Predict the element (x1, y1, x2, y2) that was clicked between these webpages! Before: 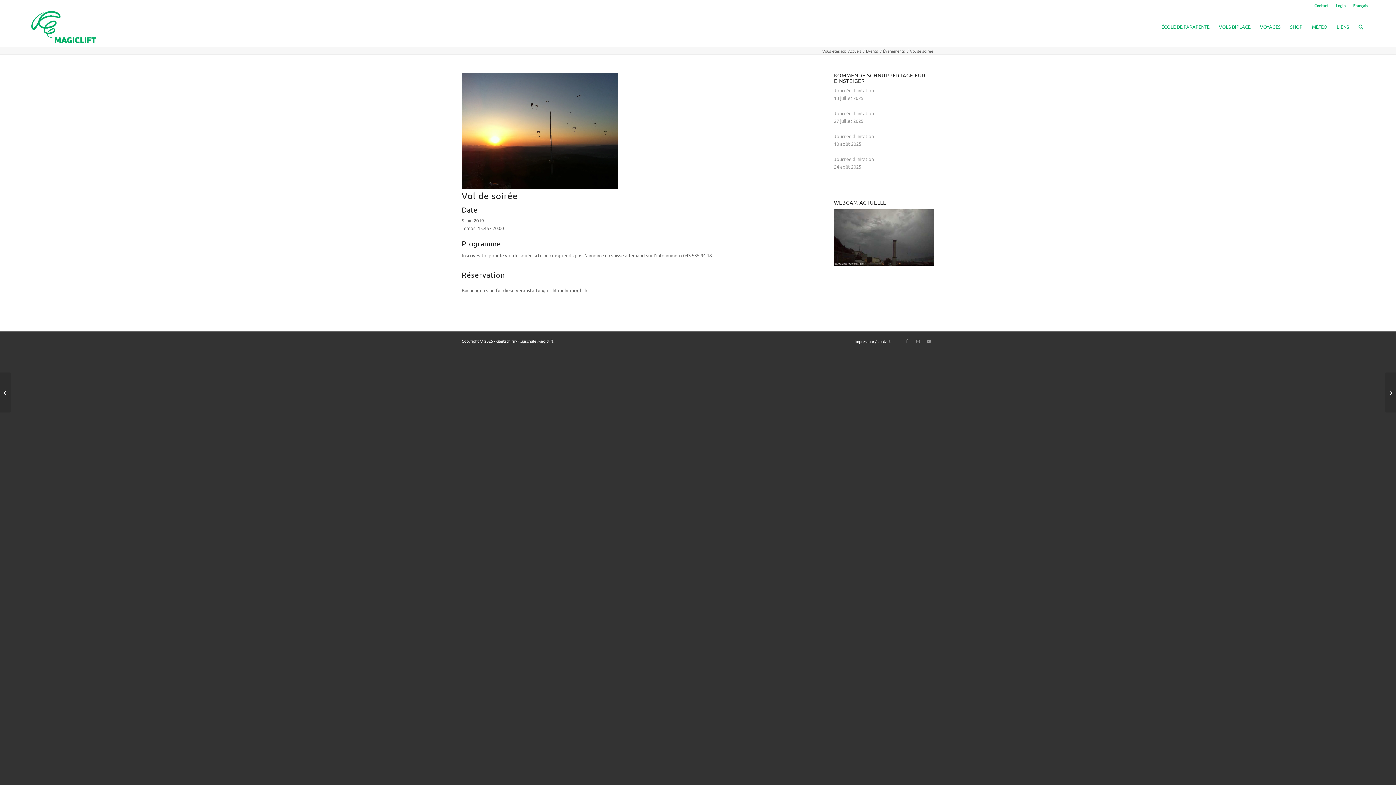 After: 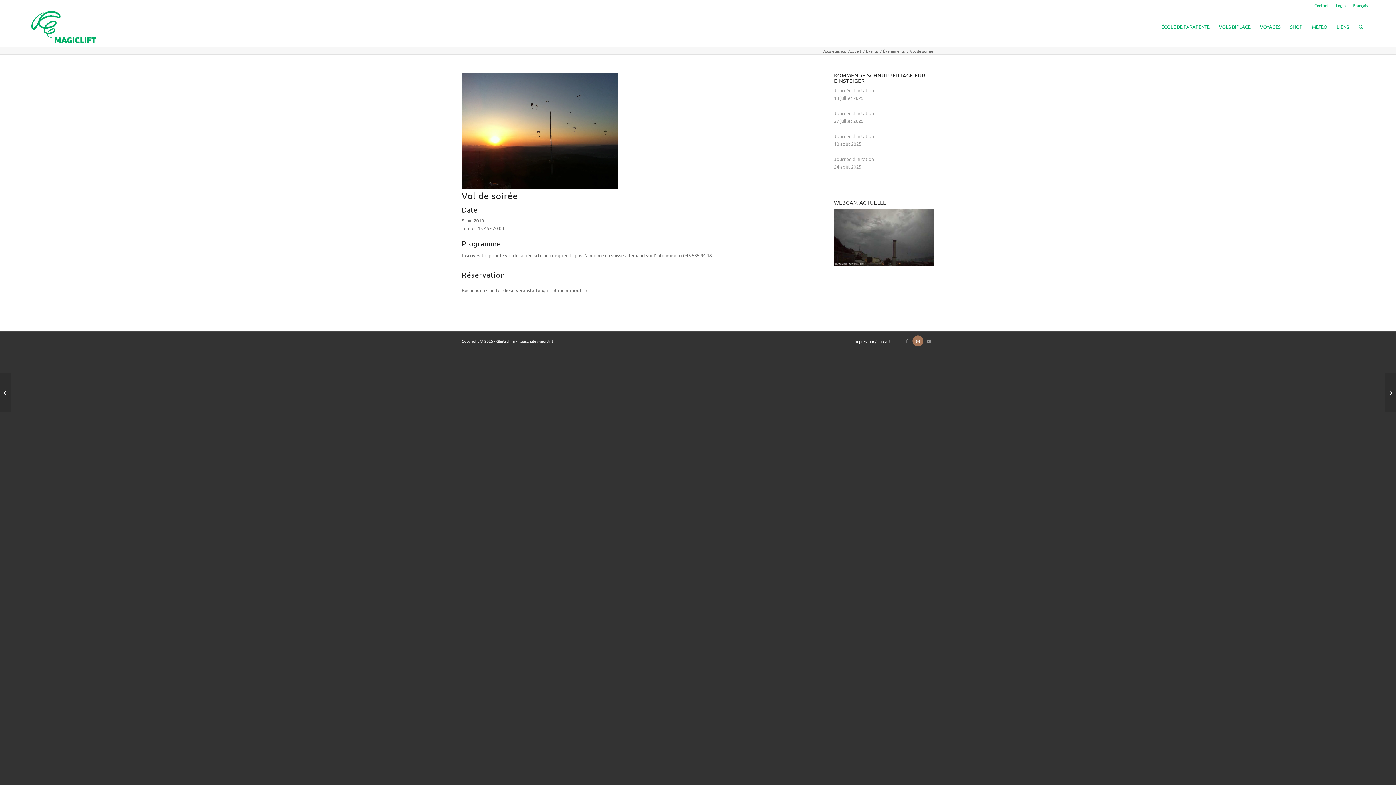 Action: label: Lien vers Instagram bbox: (912, 335, 923, 346)